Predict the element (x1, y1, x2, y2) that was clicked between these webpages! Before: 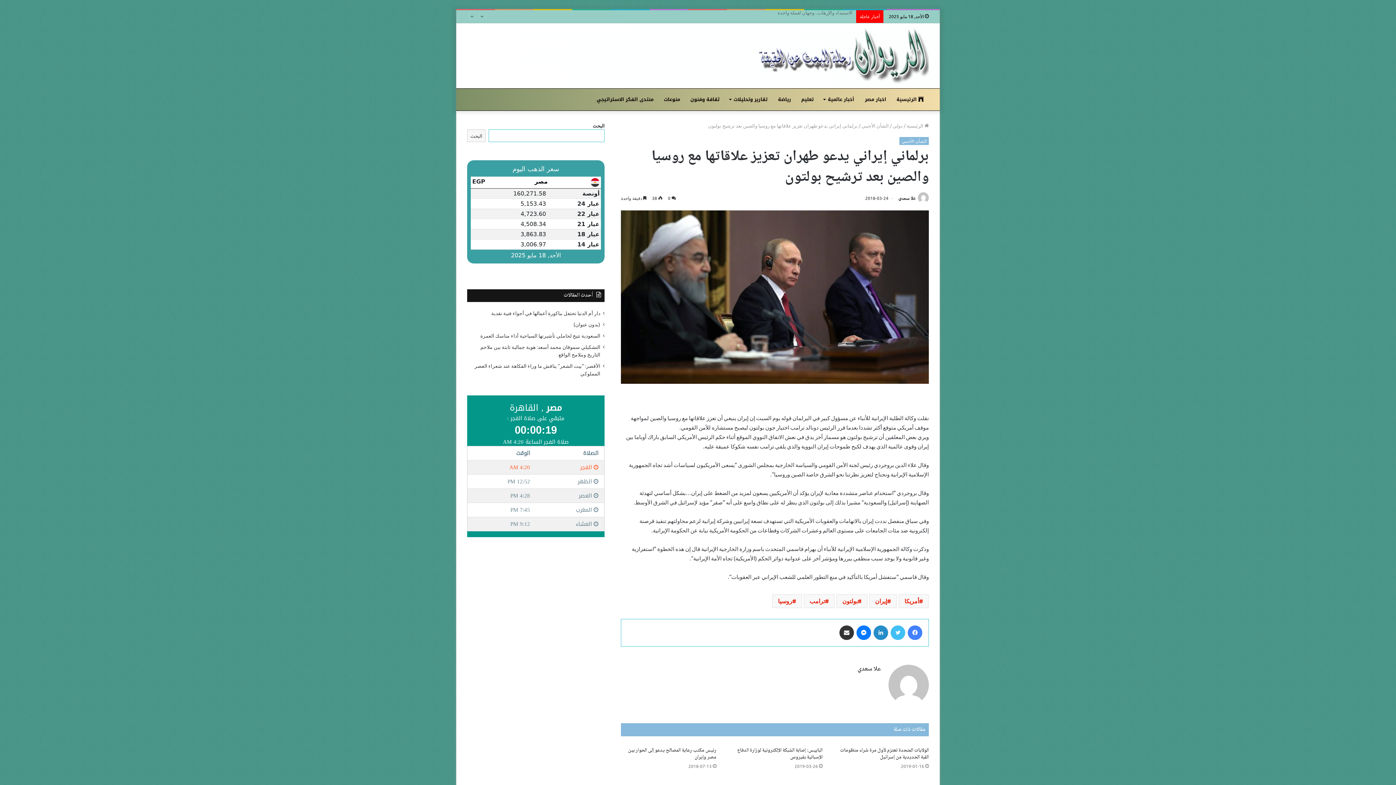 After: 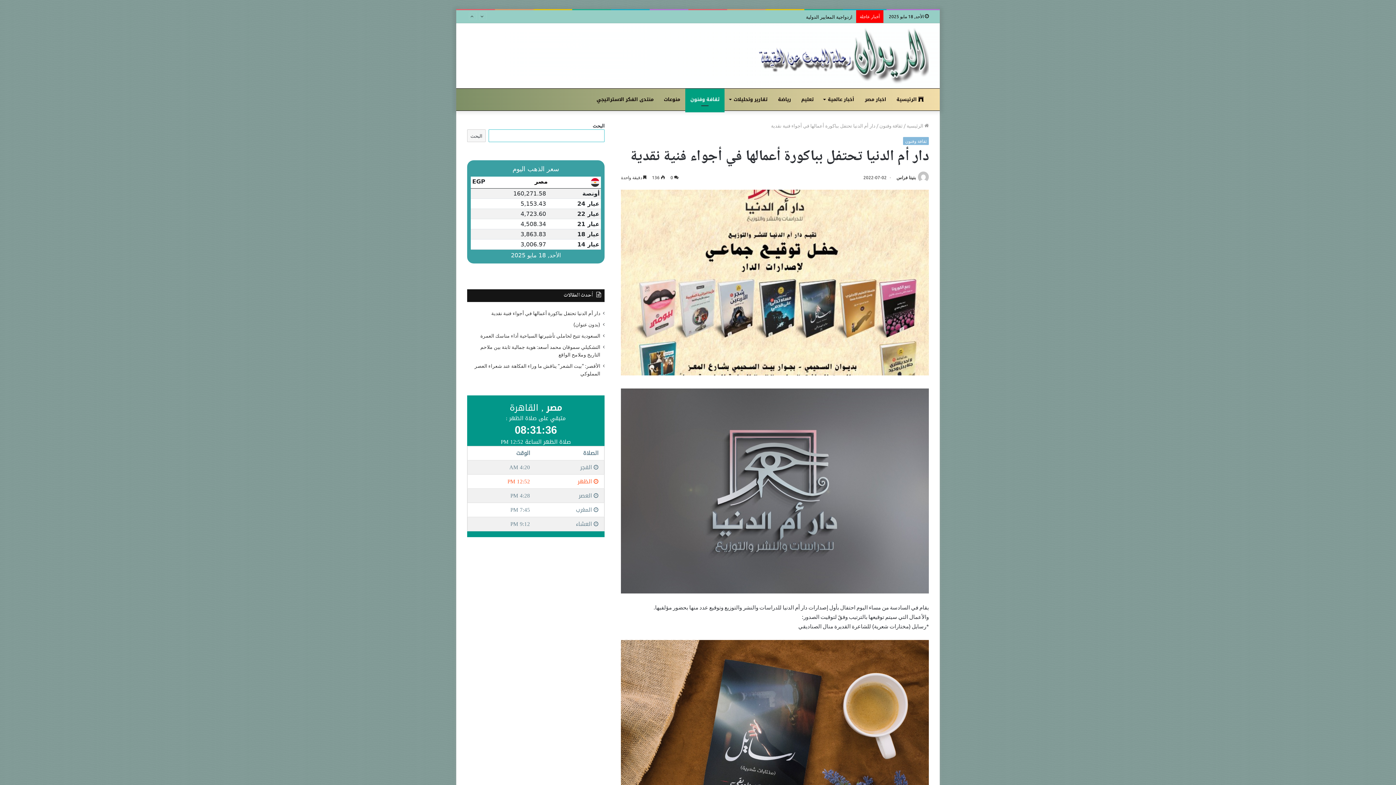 Action: bbox: (491, 309, 600, 316) label: دار أم الدنيا تحتفل بباكورة أعمالها في أجواء فنية نقدية